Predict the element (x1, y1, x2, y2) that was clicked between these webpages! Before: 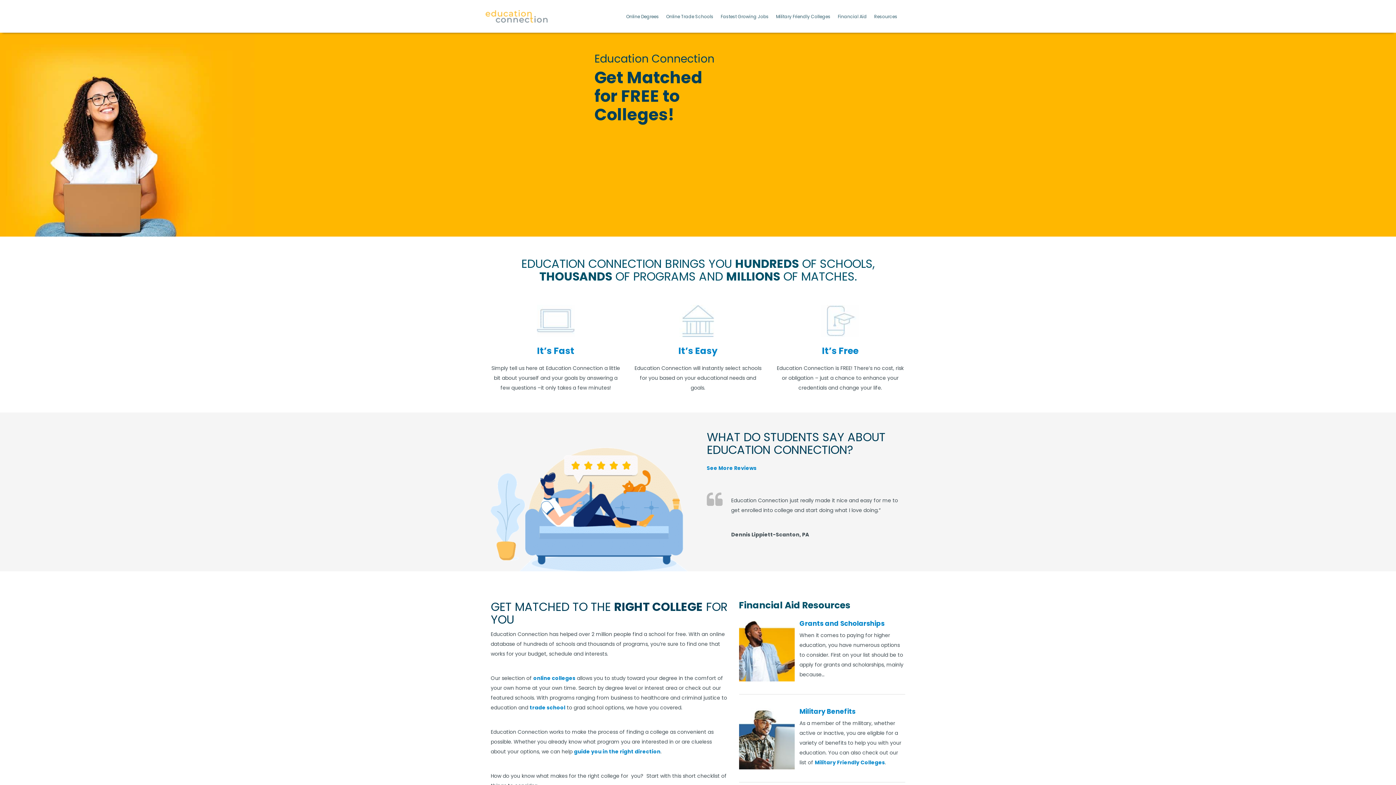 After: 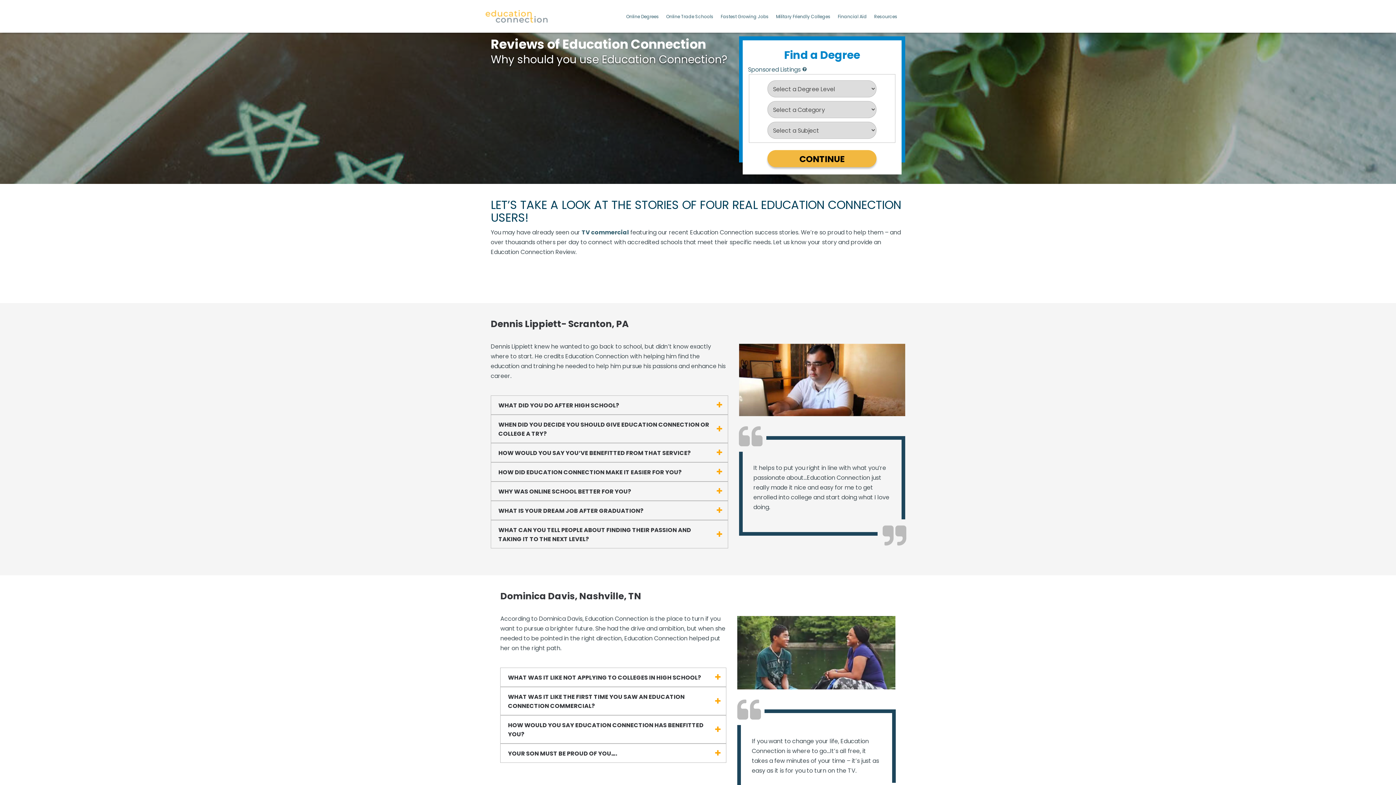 Action: bbox: (706, 464, 756, 472) label: See More Reviews